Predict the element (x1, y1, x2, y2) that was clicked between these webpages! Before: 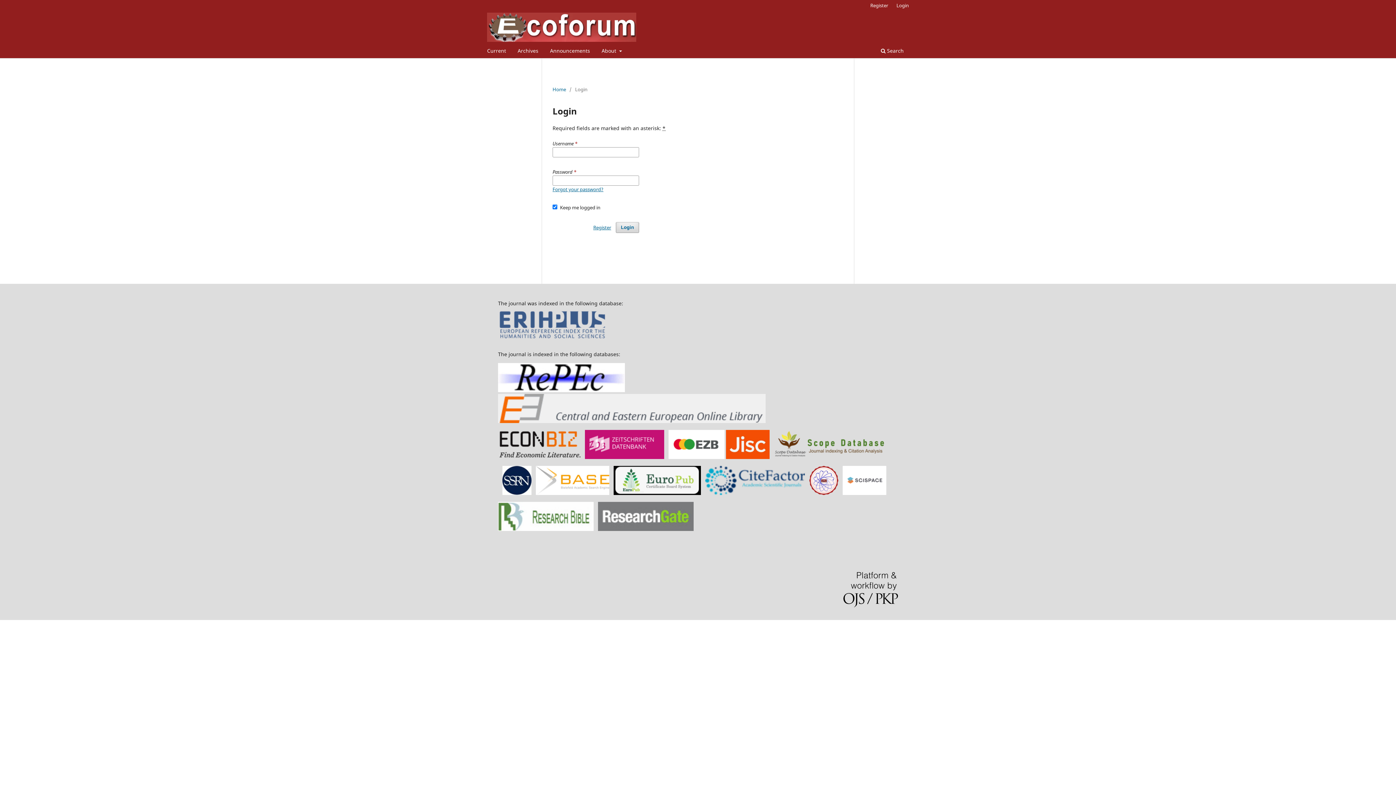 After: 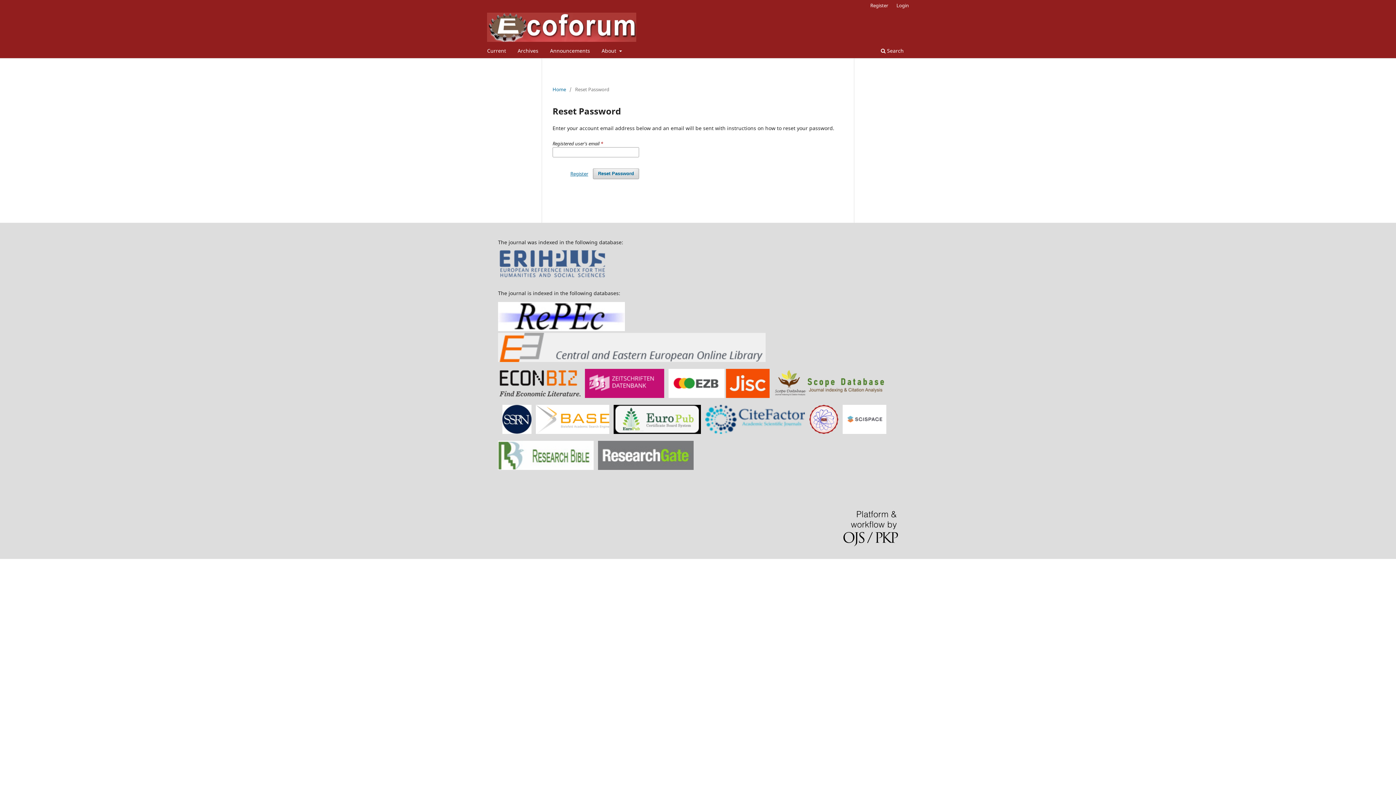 Action: label: Forgot your password? bbox: (552, 186, 603, 192)